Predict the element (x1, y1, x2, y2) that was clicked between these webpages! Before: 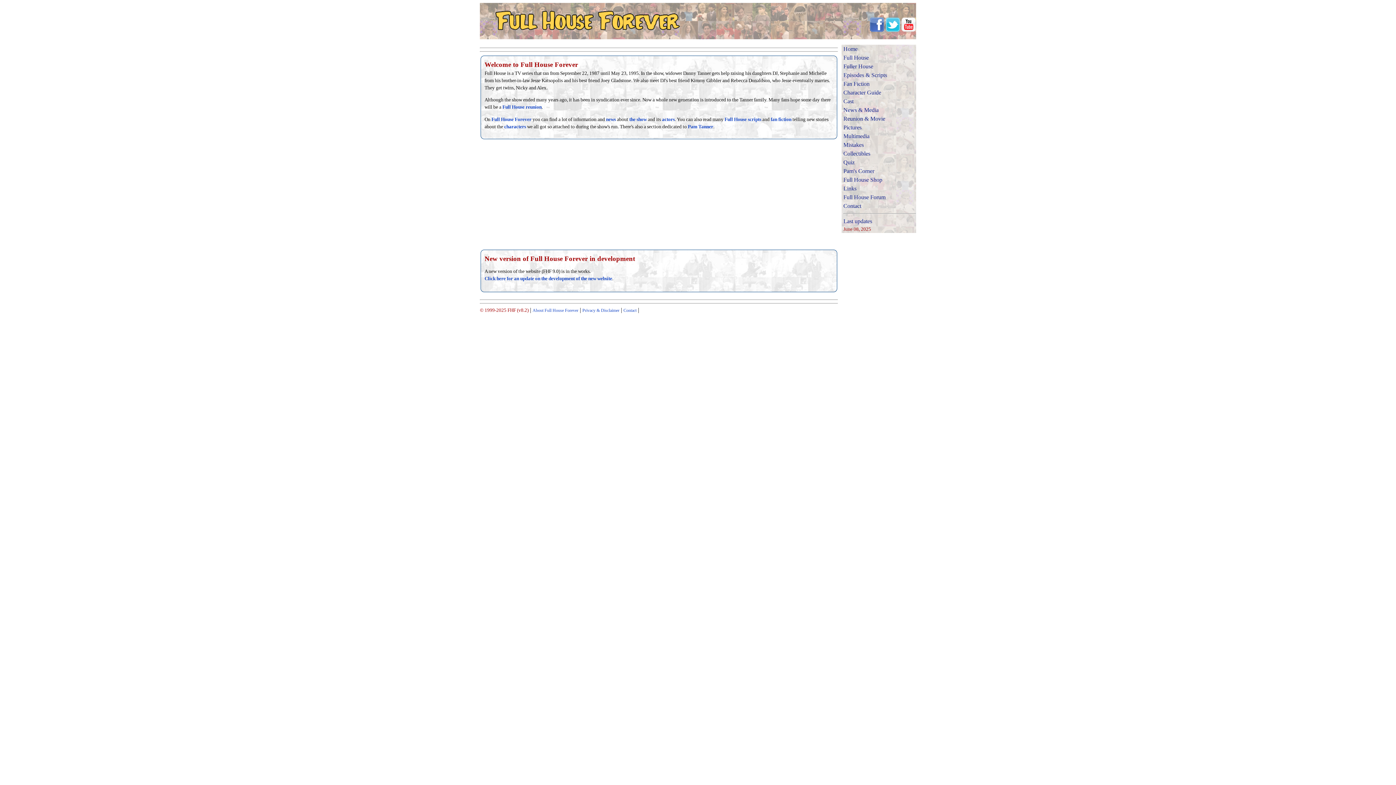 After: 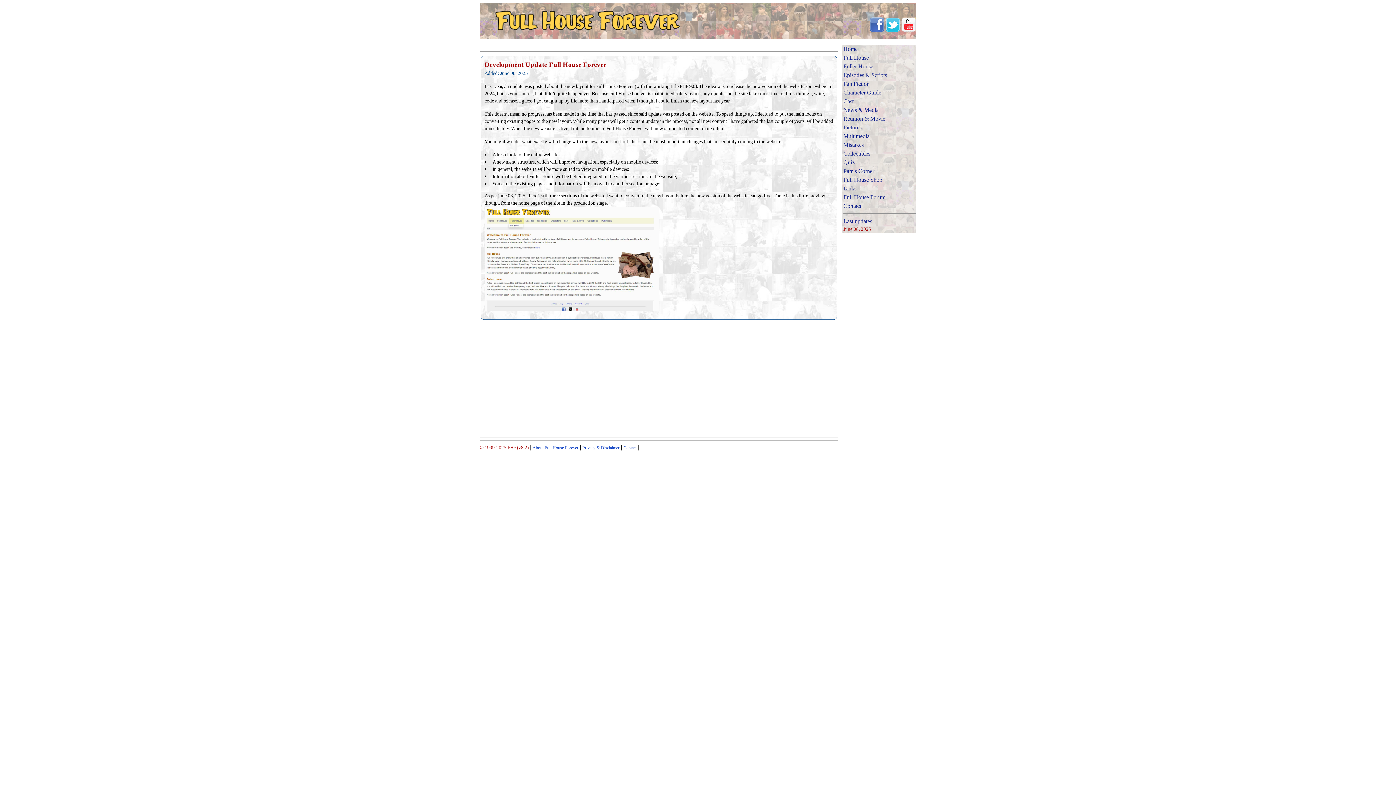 Action: label: Click here for an update on the development of the new website bbox: (484, 276, 612, 281)